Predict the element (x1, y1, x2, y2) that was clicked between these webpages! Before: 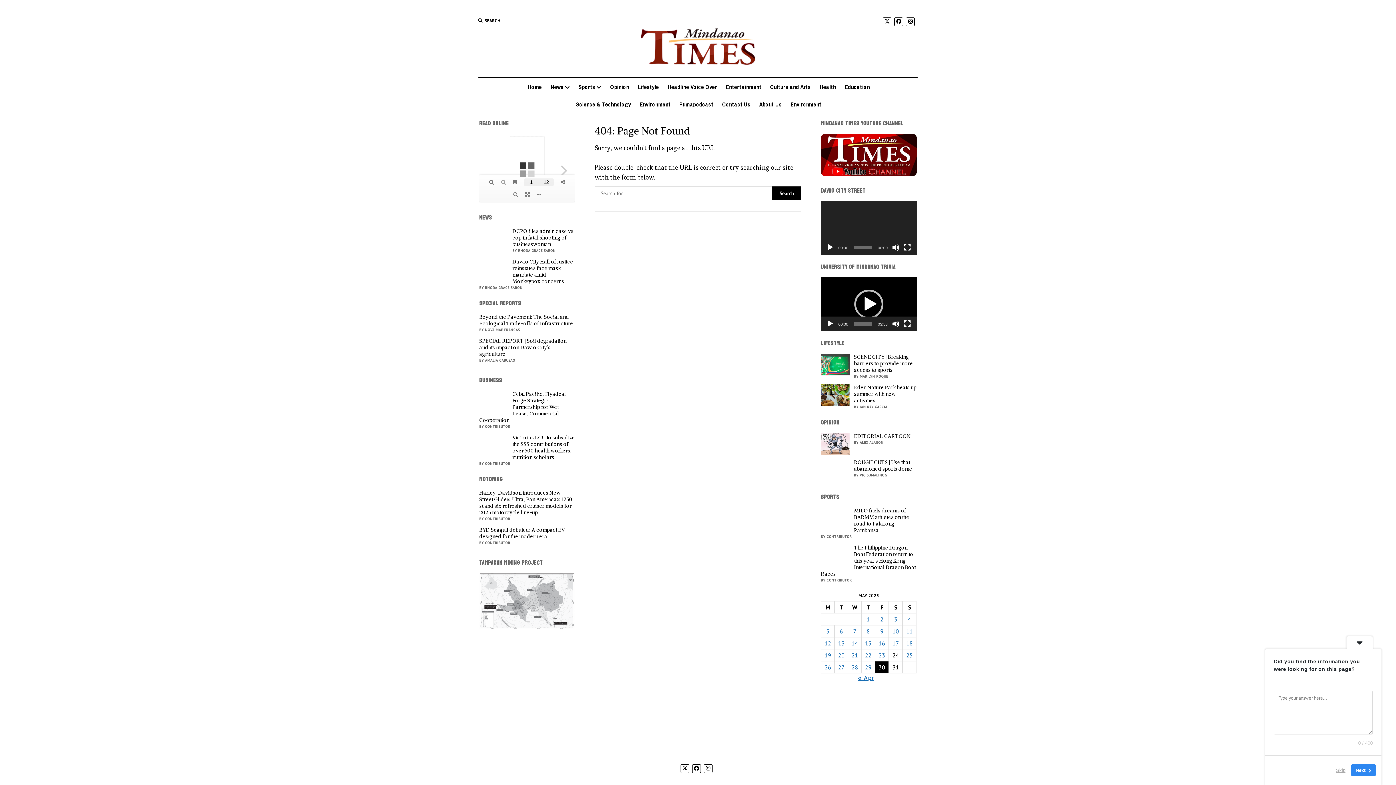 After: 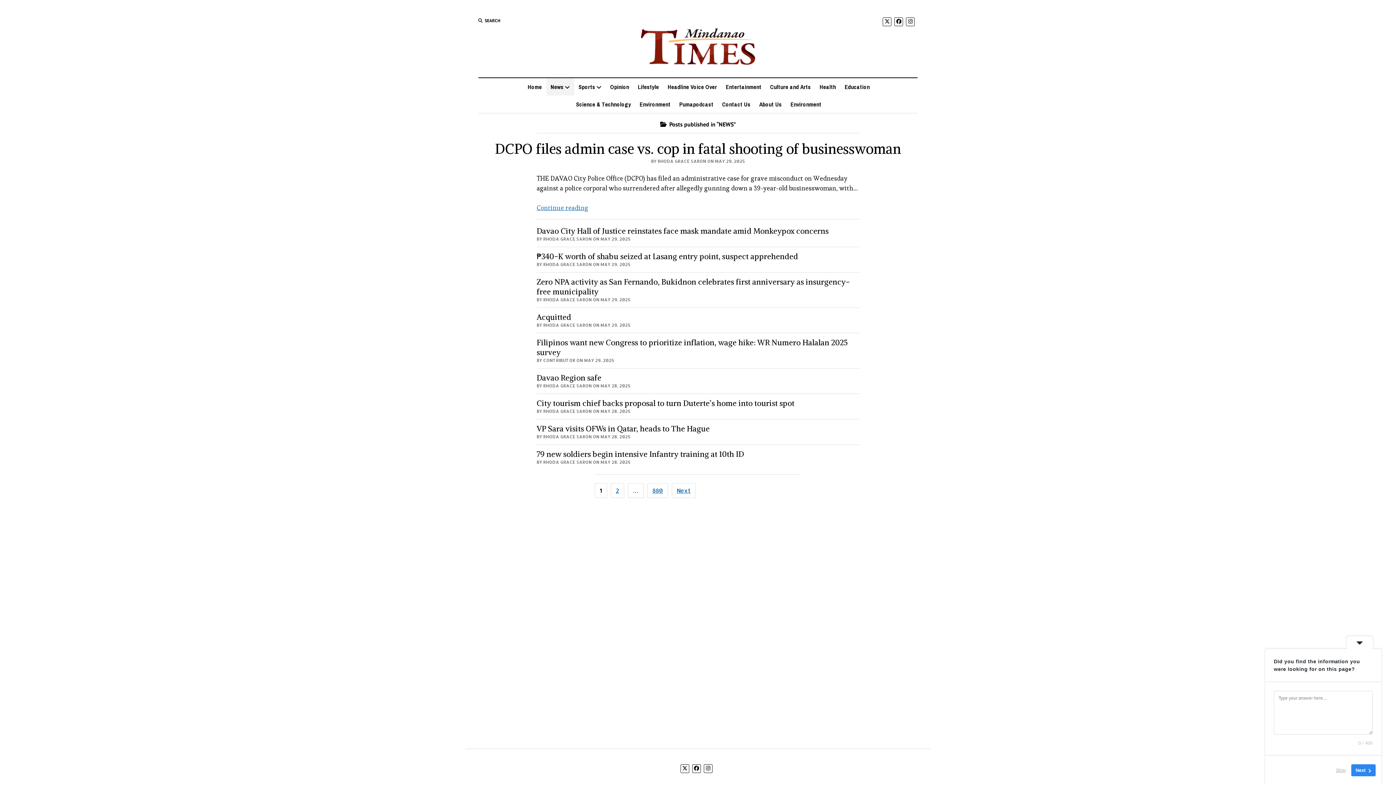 Action: bbox: (546, 78, 574, 95) label: News